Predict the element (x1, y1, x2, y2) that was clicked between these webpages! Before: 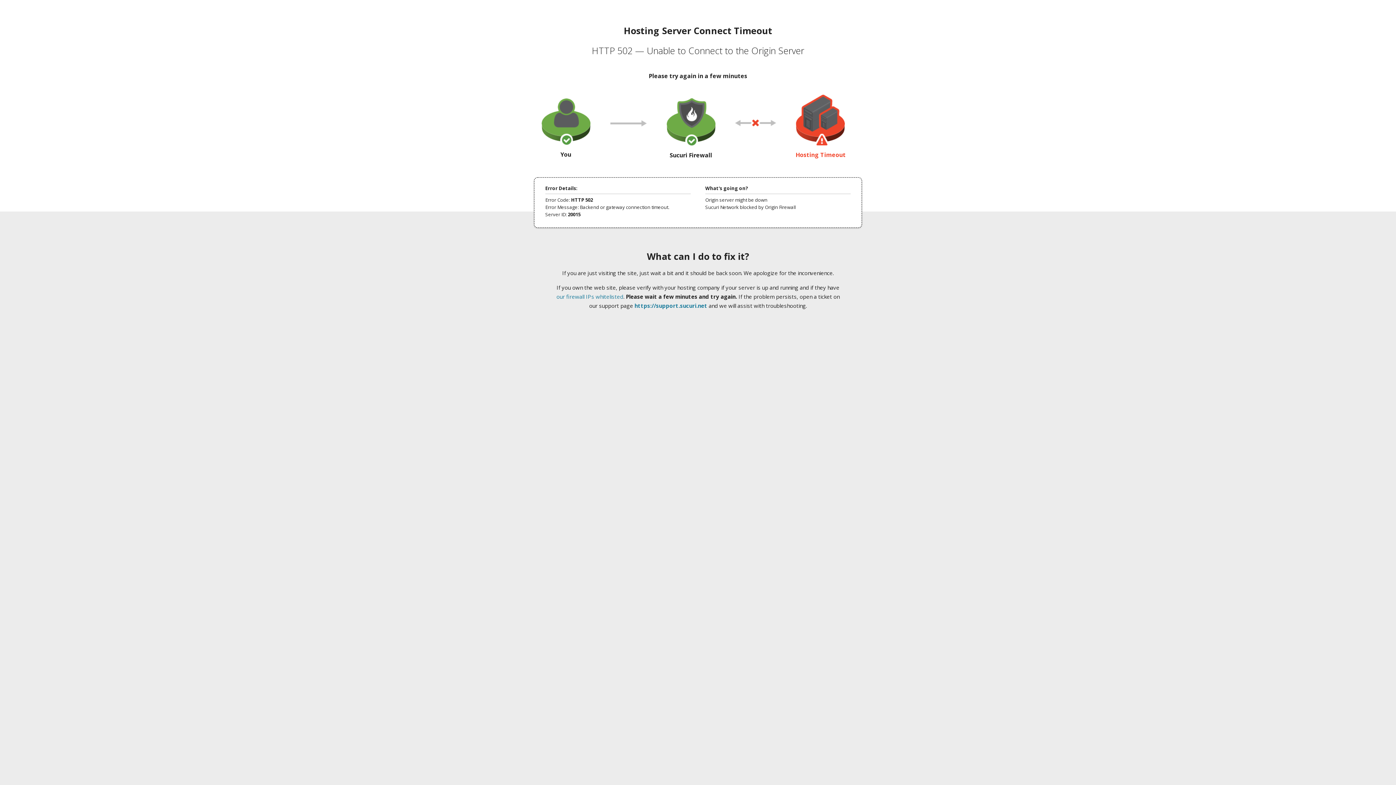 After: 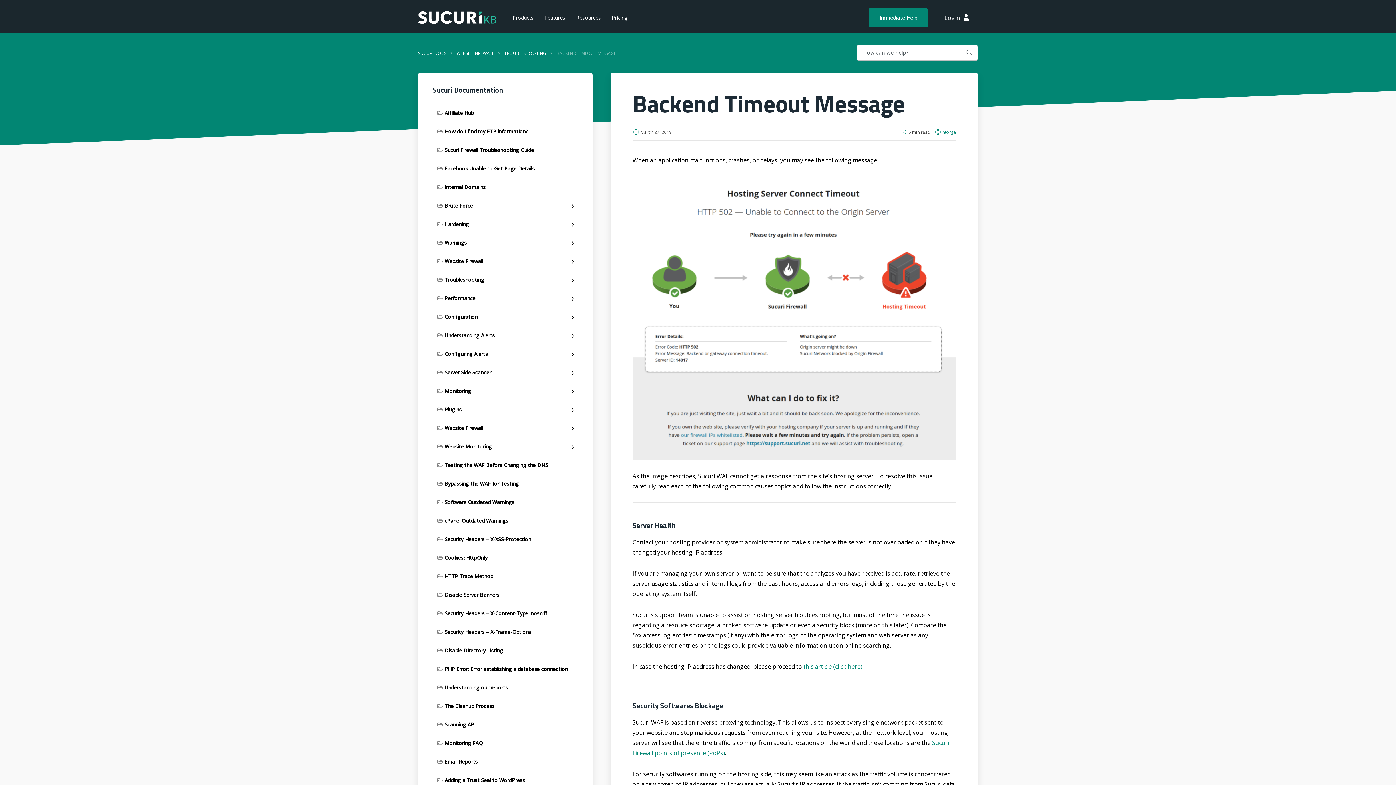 Action: bbox: (556, 293, 623, 300) label: our firewall IPs whitelisted